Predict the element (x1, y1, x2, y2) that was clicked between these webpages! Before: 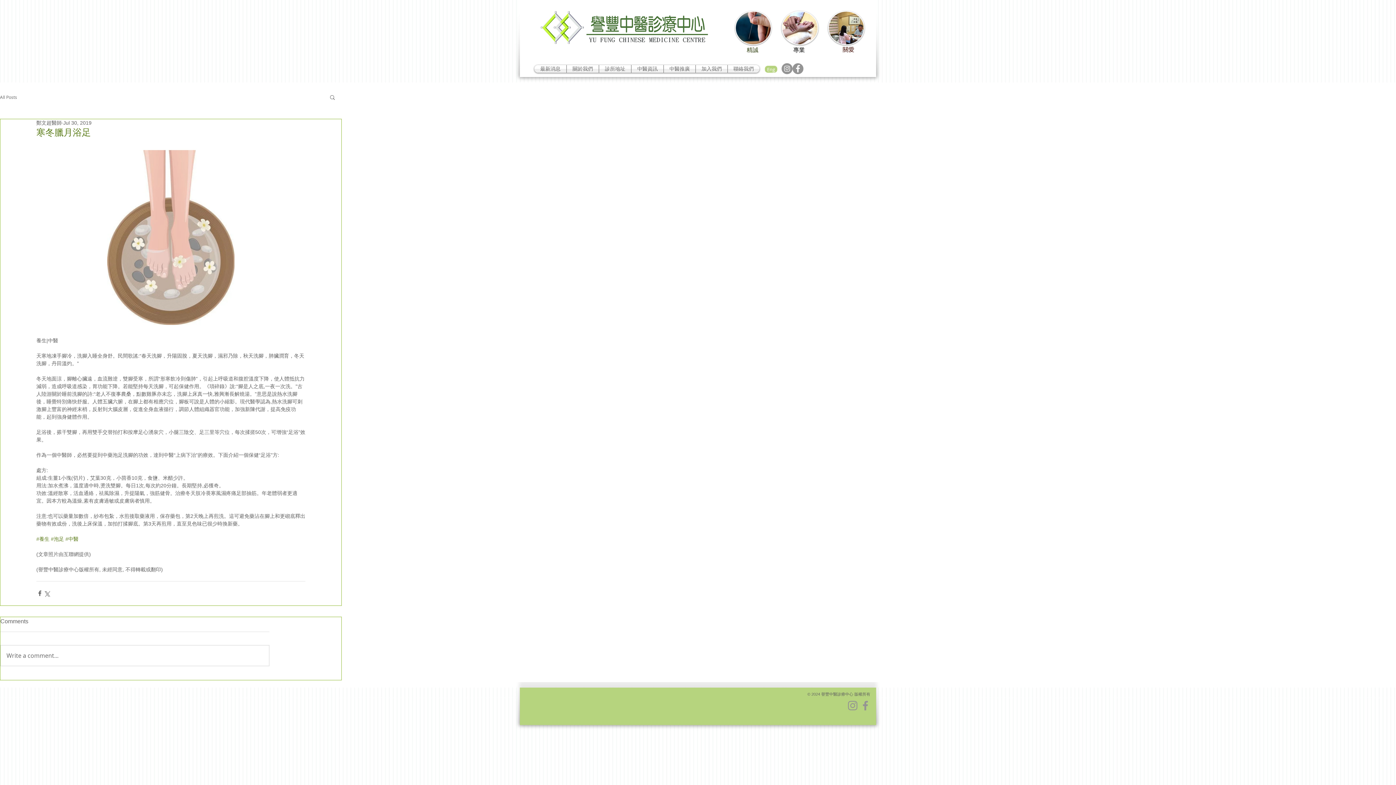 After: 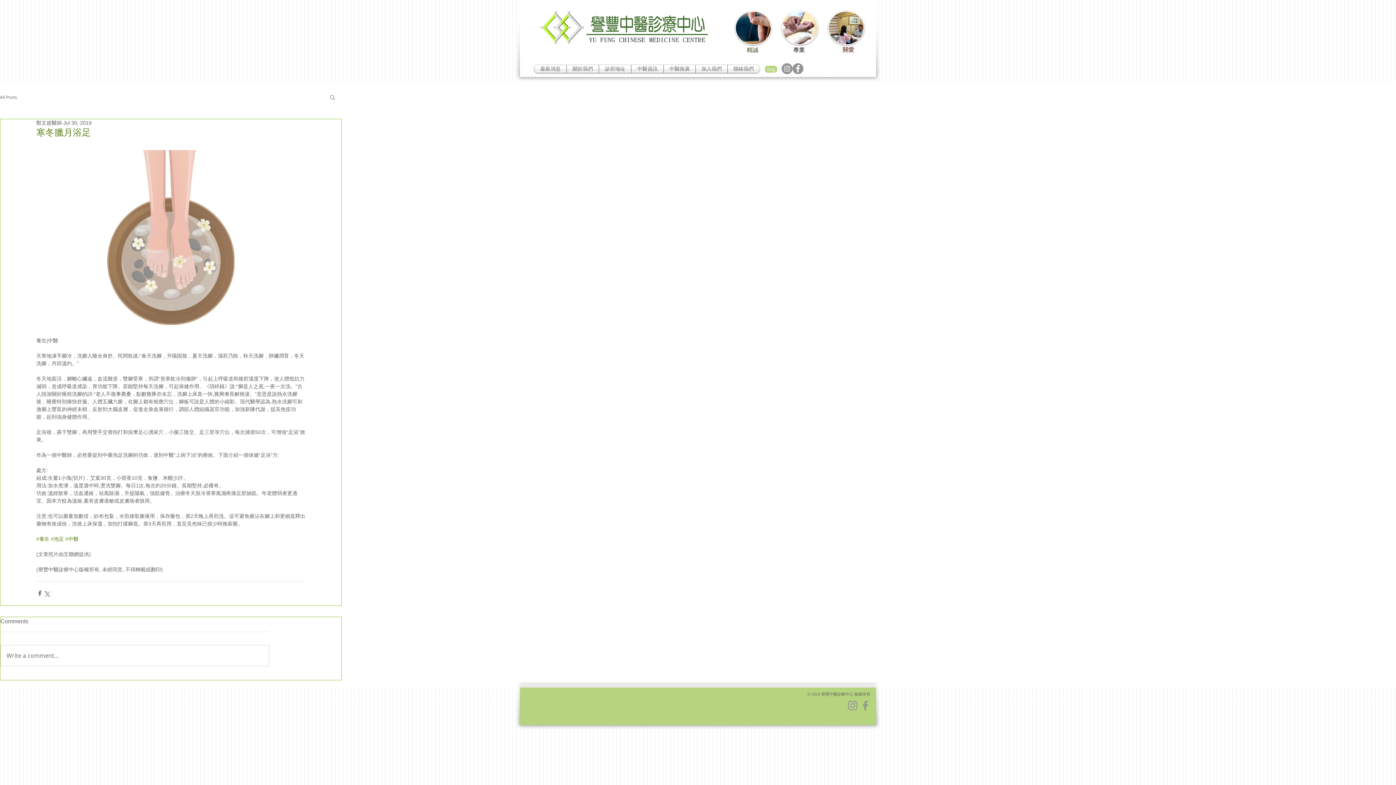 Action: bbox: (859, 699, 872, 712) label: Facebook